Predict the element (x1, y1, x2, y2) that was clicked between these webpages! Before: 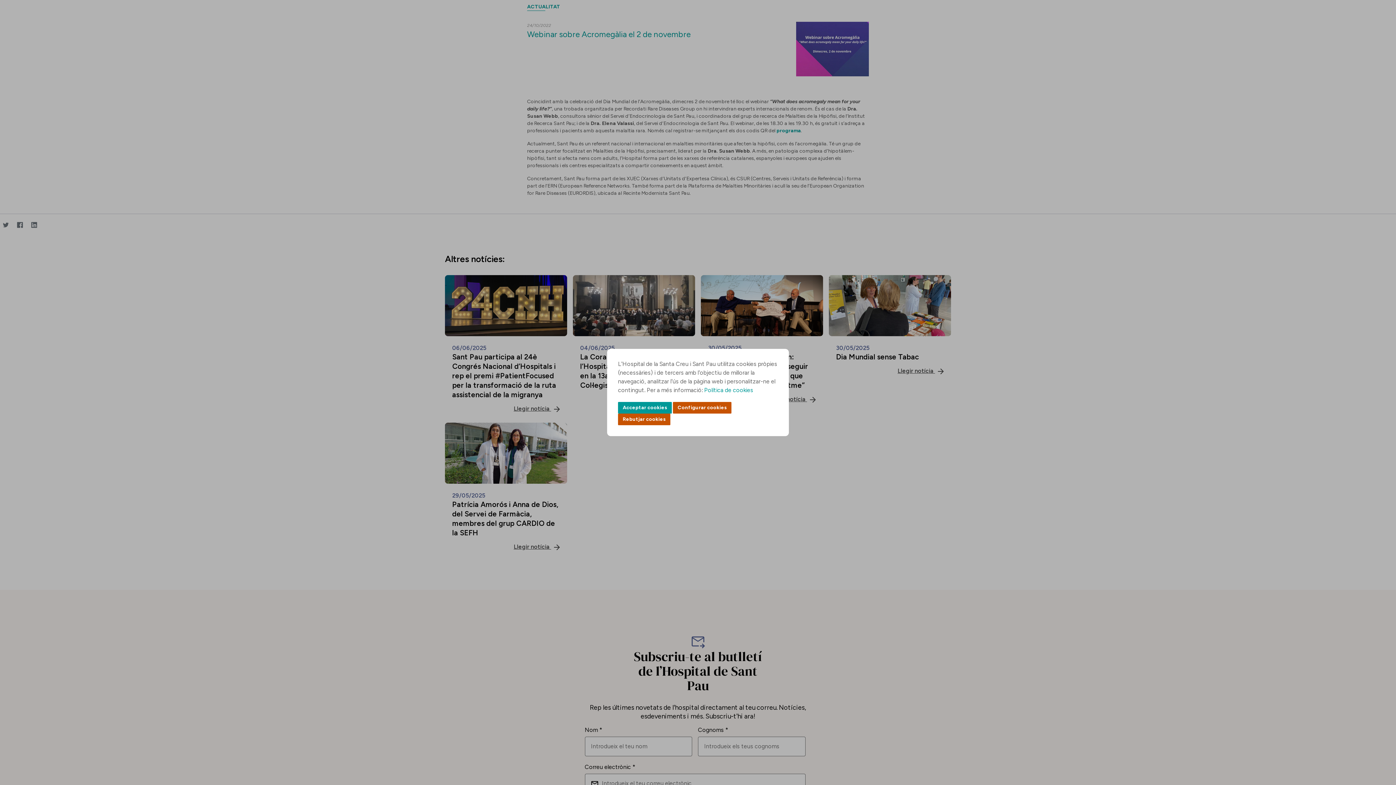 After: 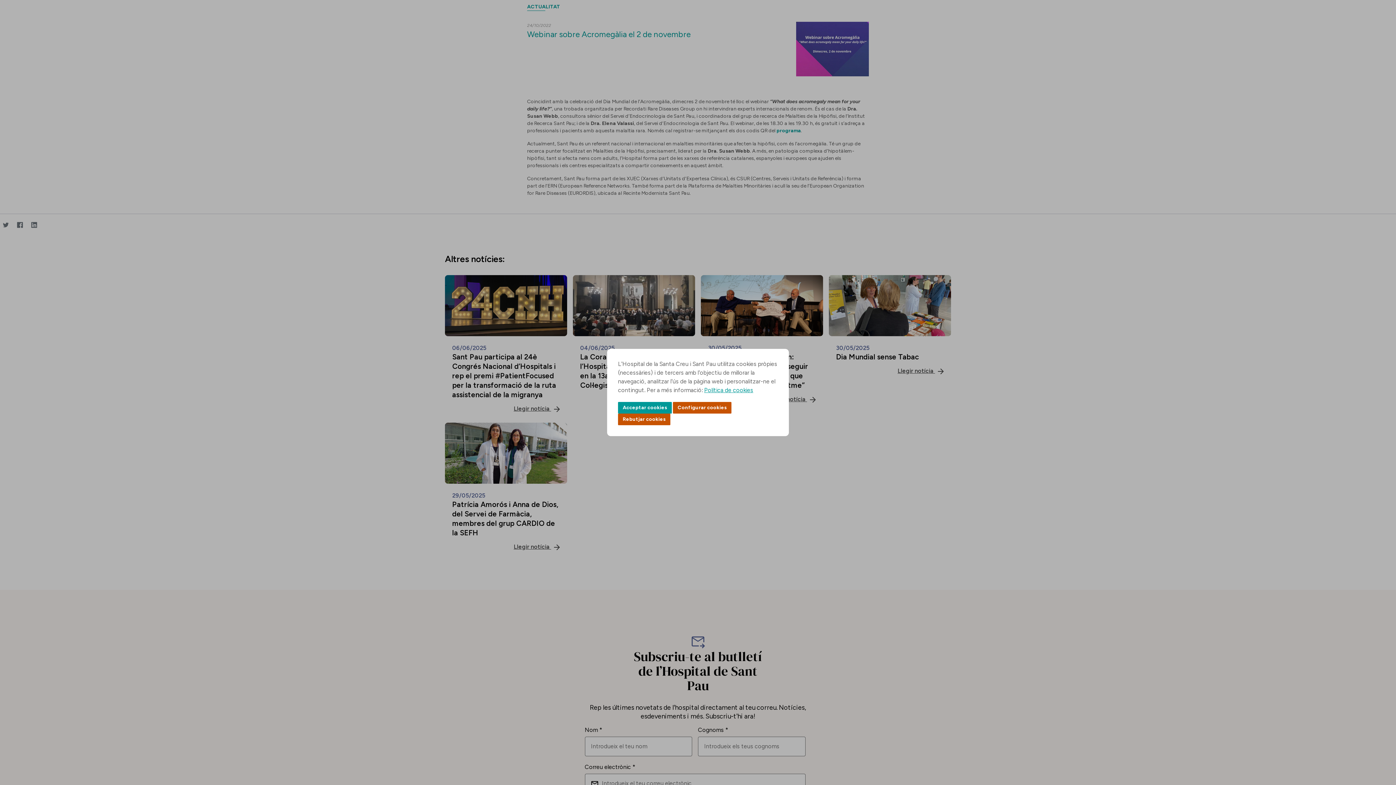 Action: bbox: (704, 386, 753, 393) label: Política de cookies